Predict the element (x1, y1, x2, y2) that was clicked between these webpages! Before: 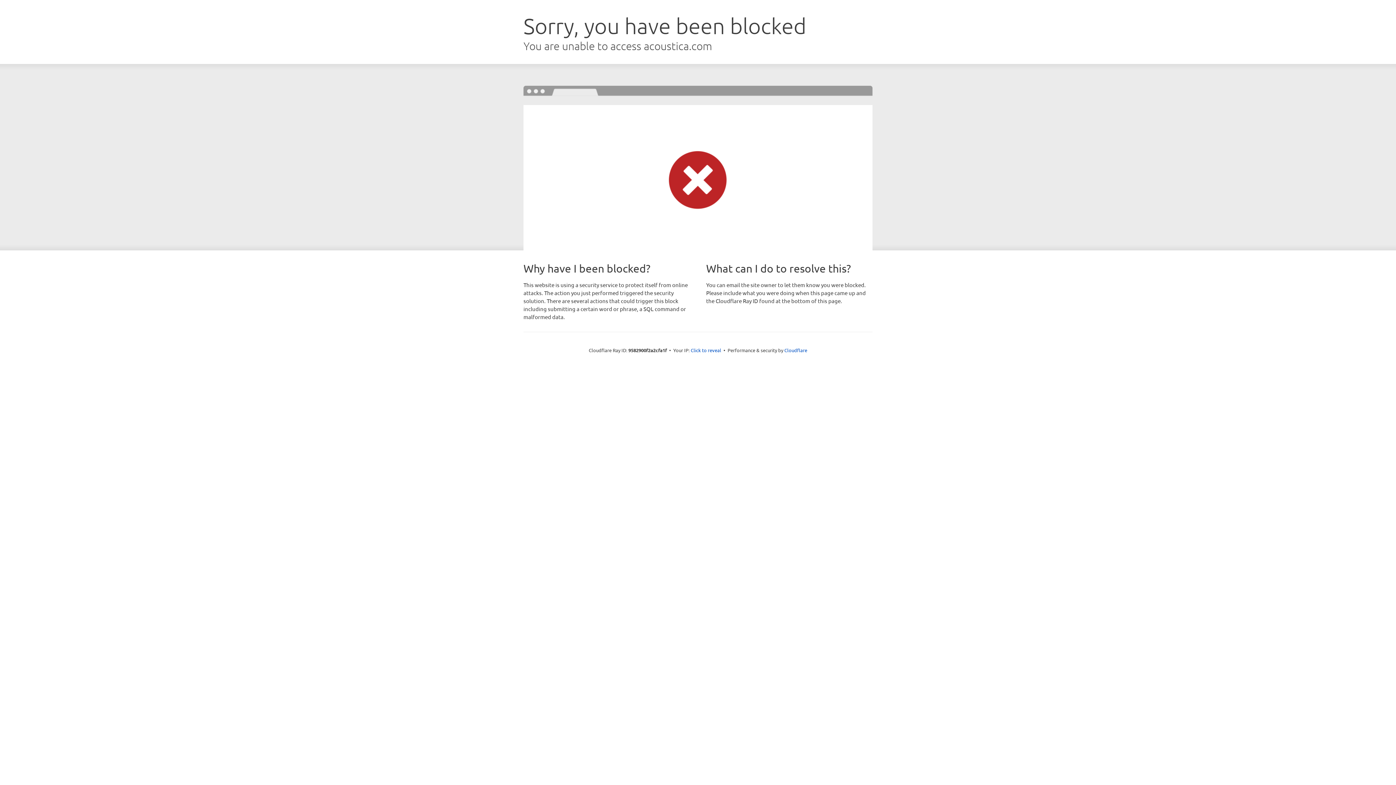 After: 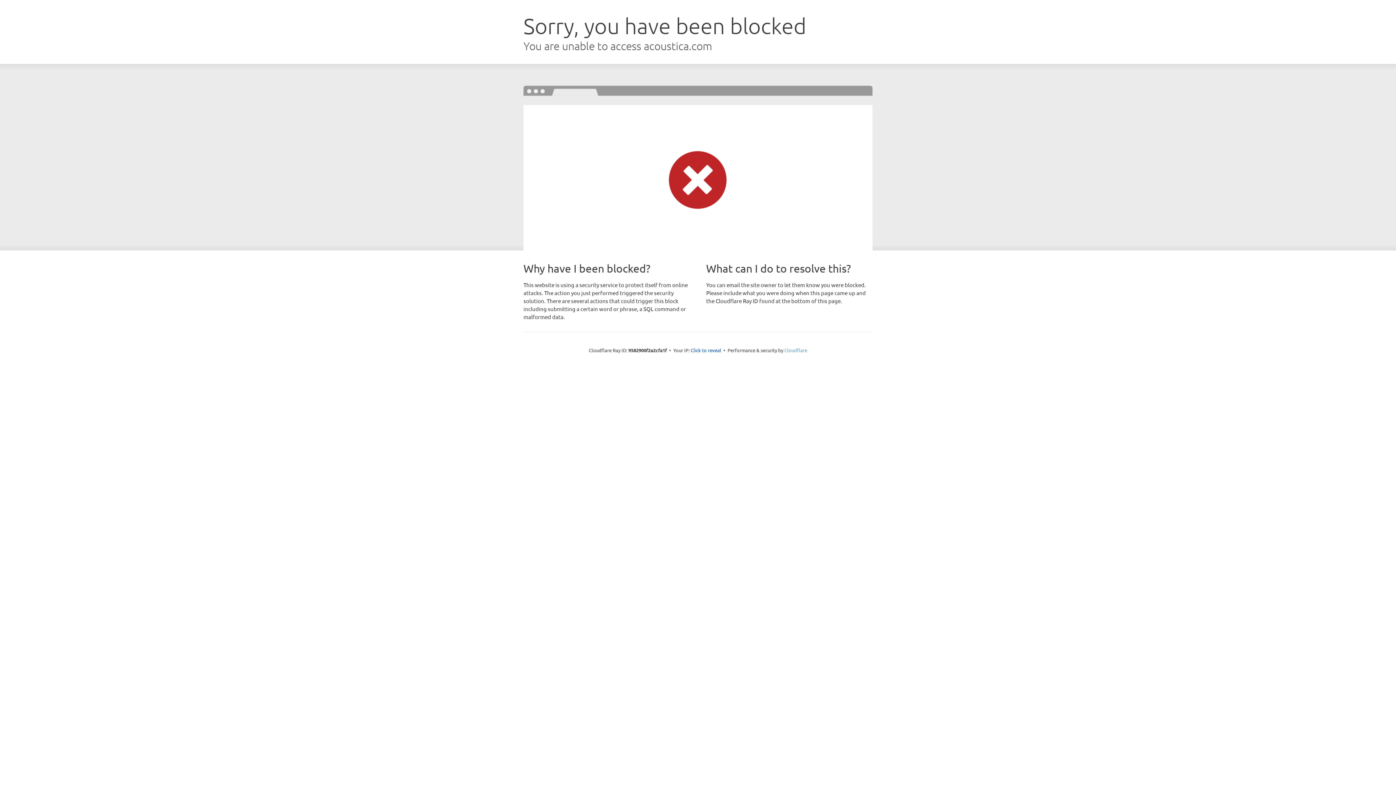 Action: bbox: (784, 347, 807, 353) label: Cloudflare